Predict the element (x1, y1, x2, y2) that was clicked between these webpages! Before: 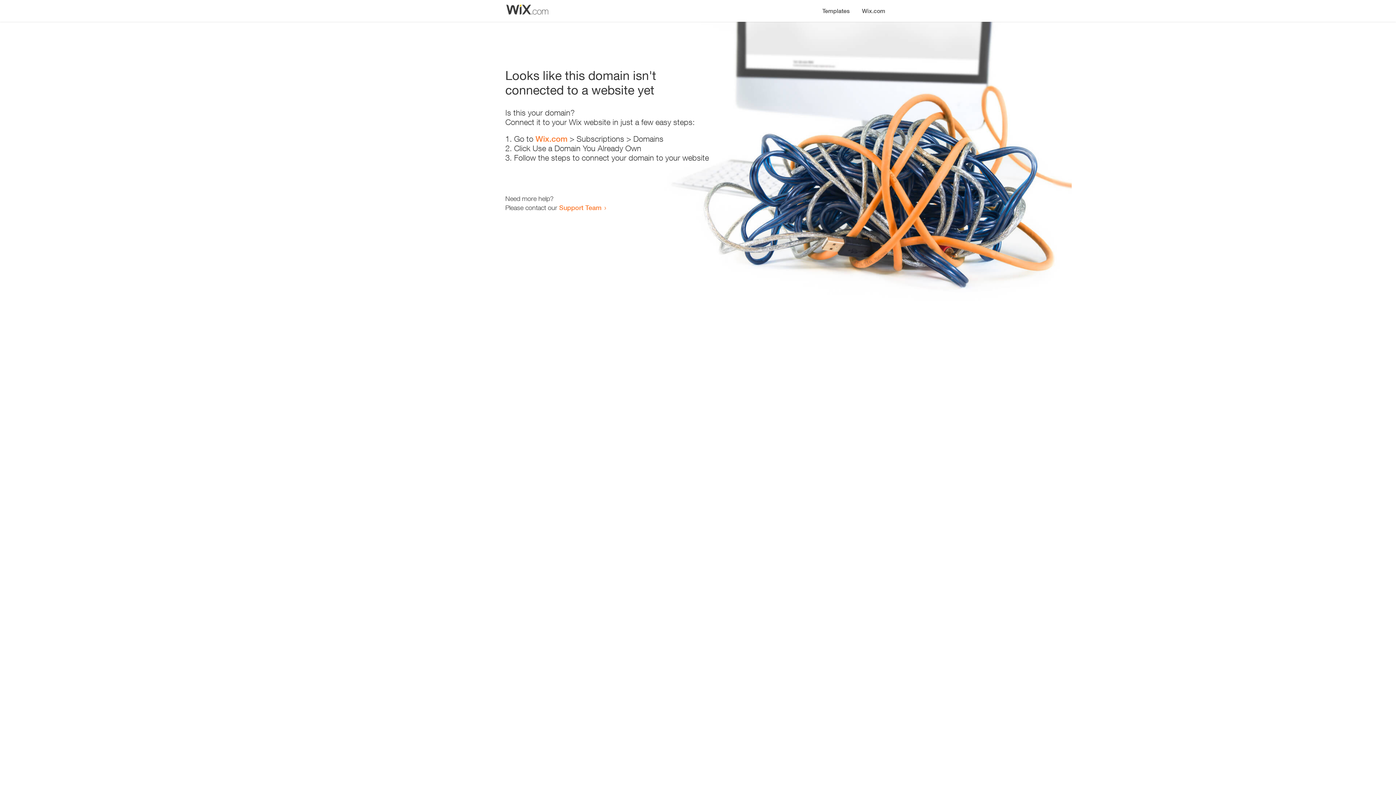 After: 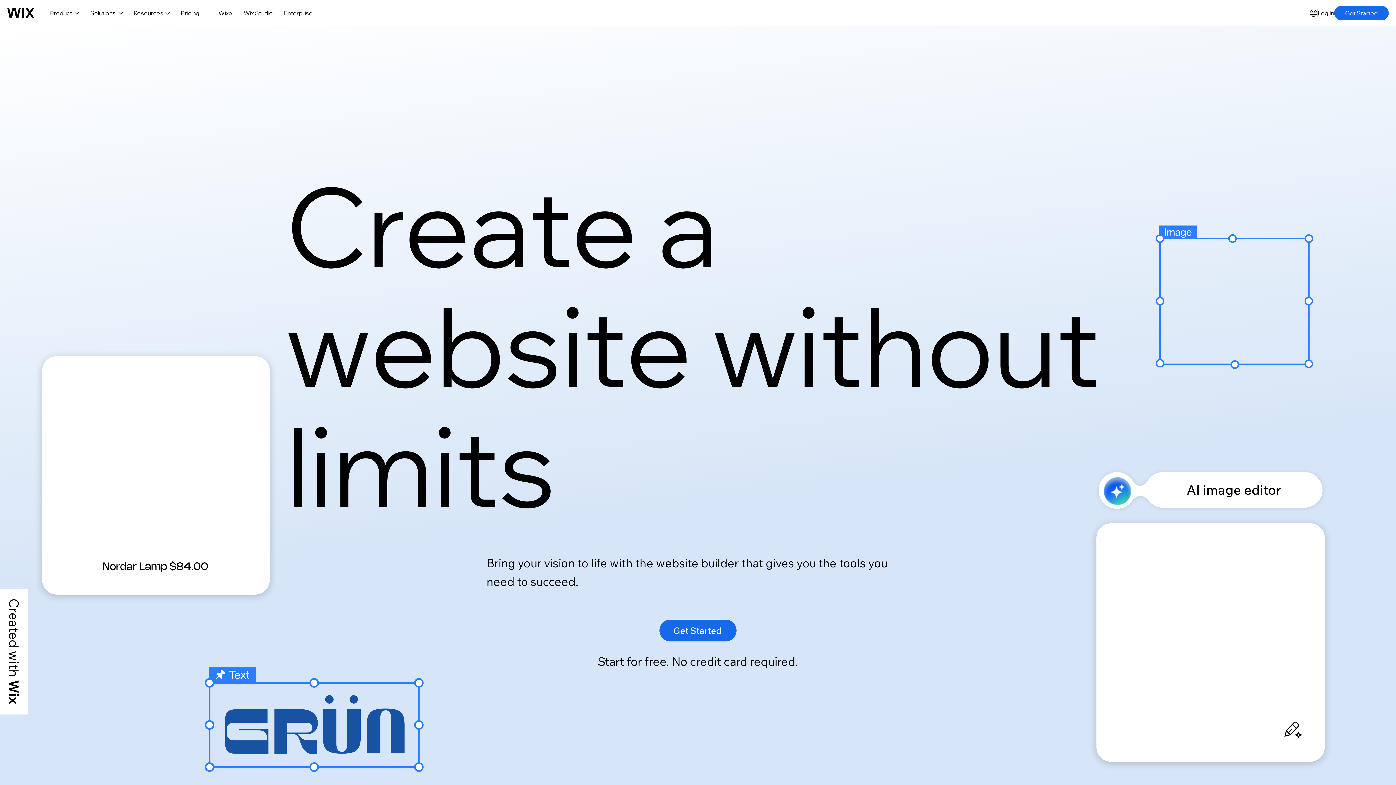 Action: label: Wix.com bbox: (856, 0, 890, 14)